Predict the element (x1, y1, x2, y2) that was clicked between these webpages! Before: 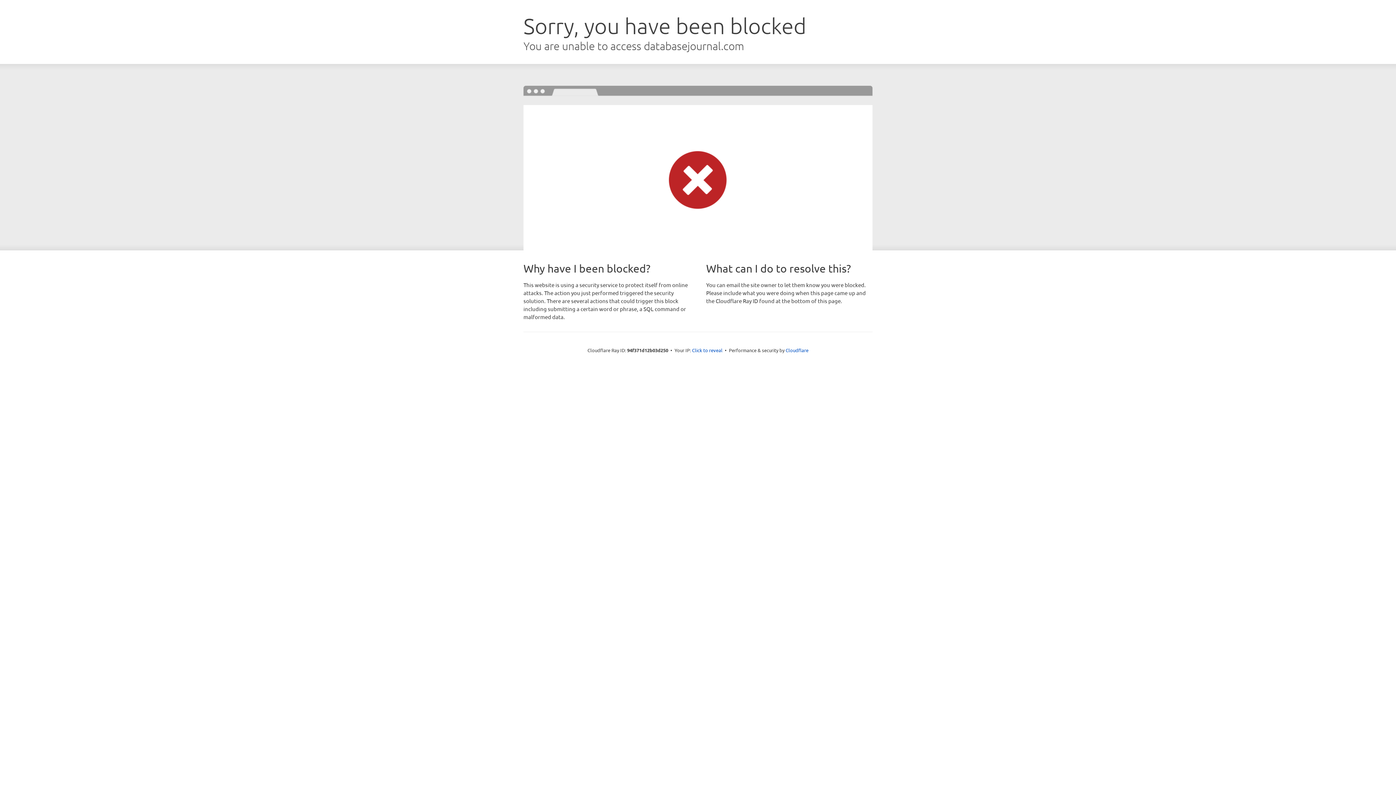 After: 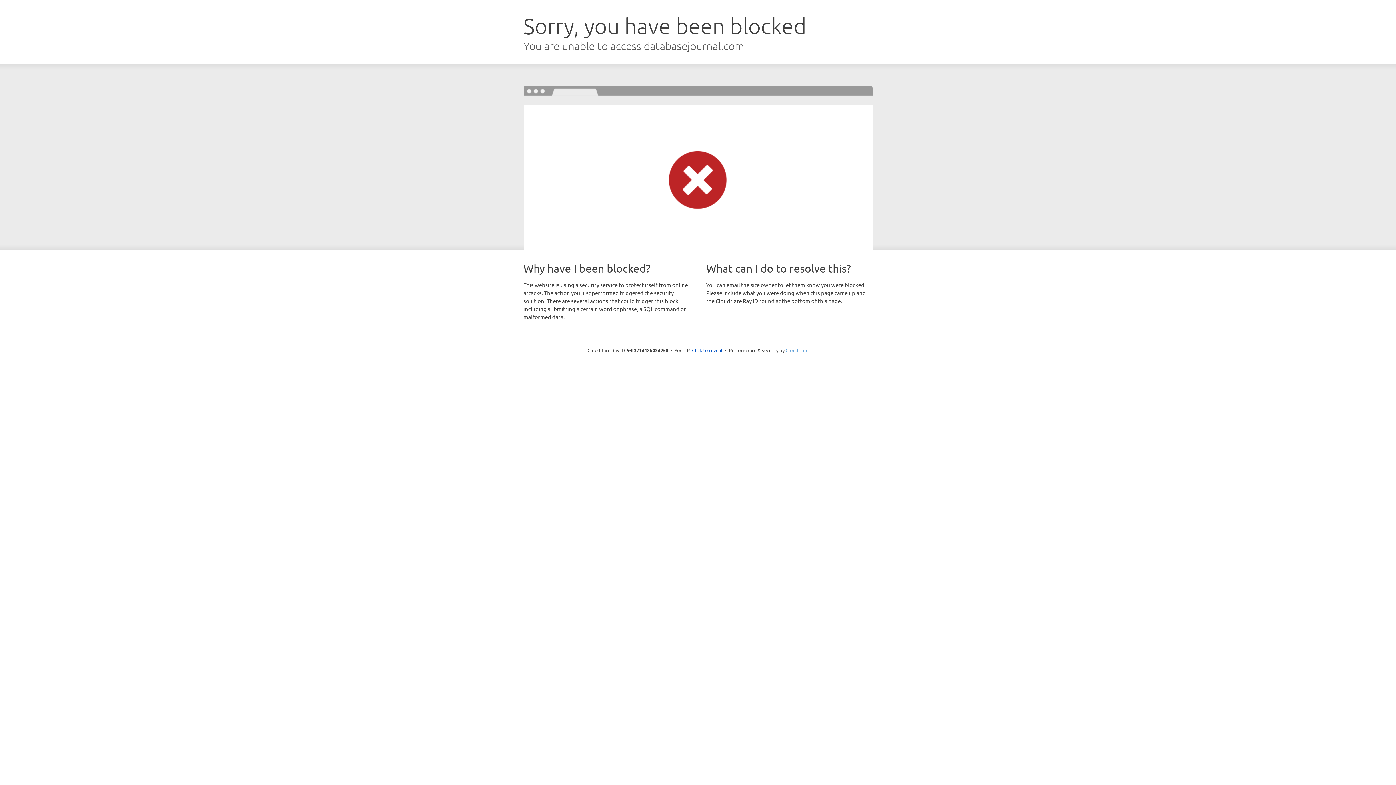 Action: label: Cloudflare bbox: (785, 347, 808, 353)